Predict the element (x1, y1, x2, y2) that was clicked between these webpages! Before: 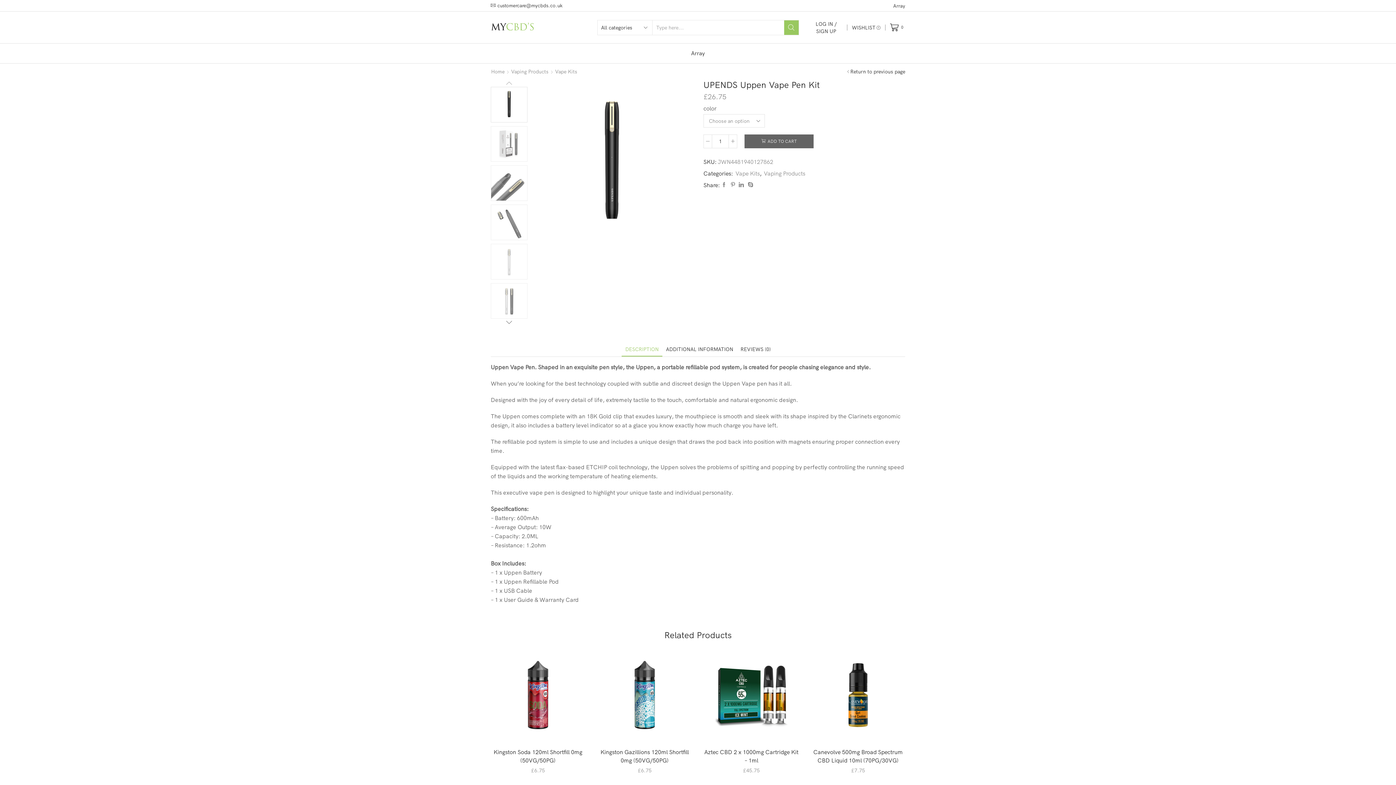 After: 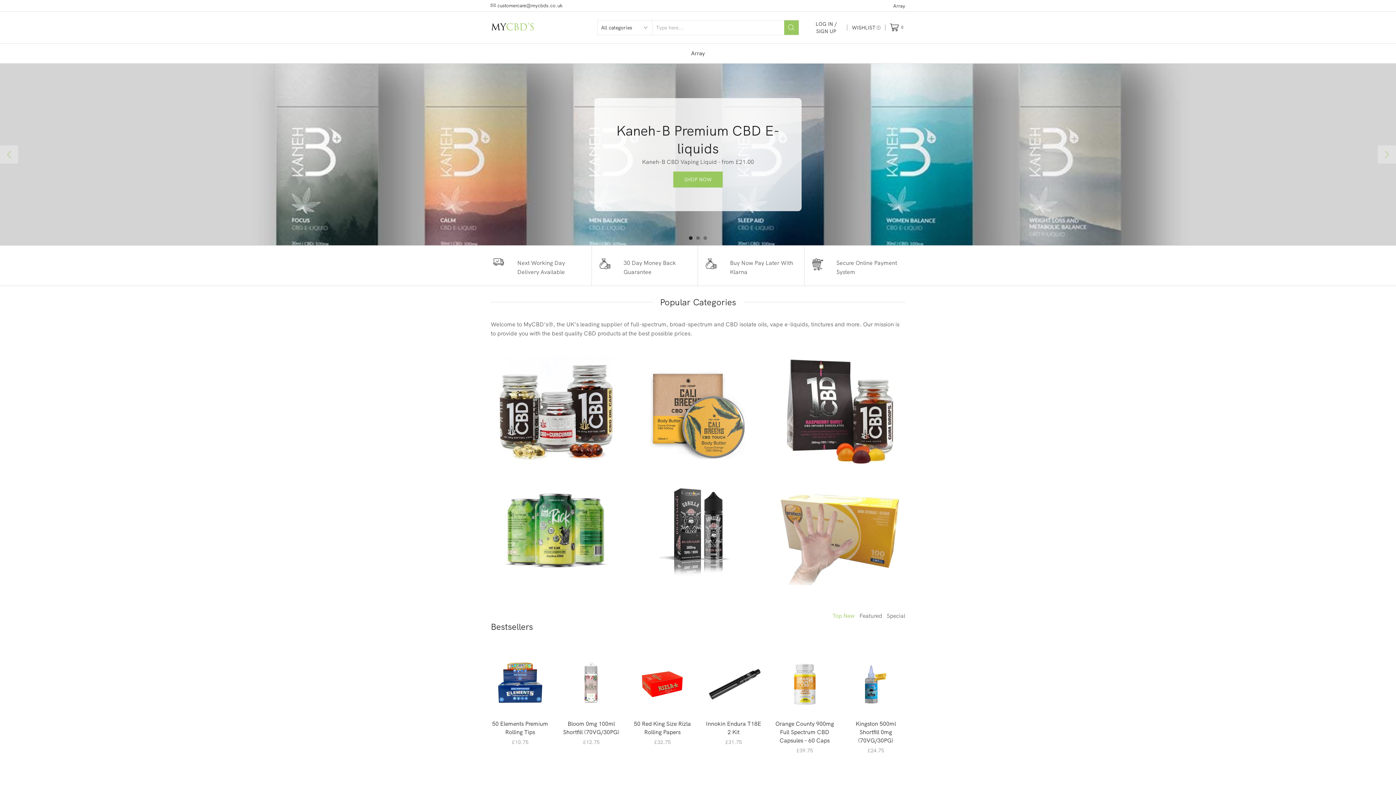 Action: label: Home bbox: (490, 67, 505, 75)